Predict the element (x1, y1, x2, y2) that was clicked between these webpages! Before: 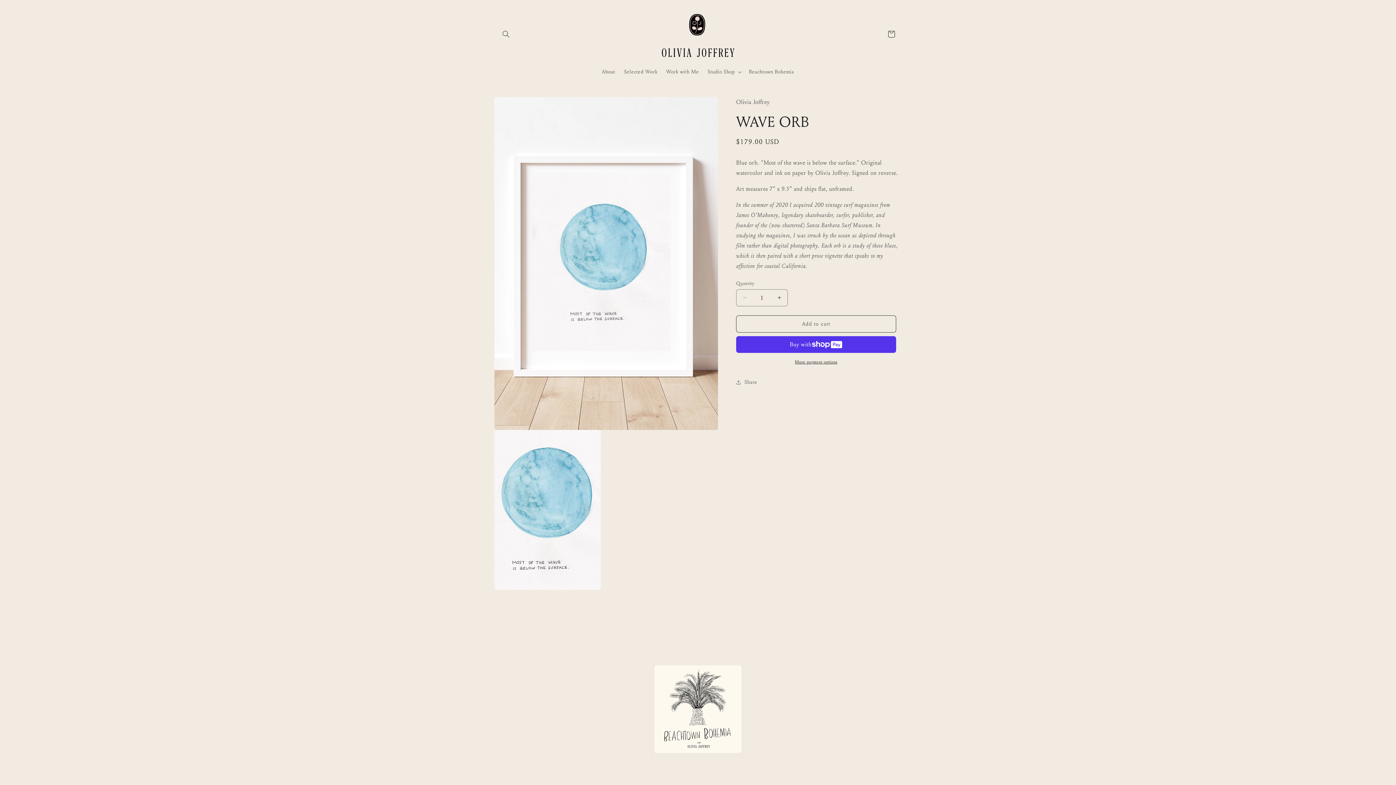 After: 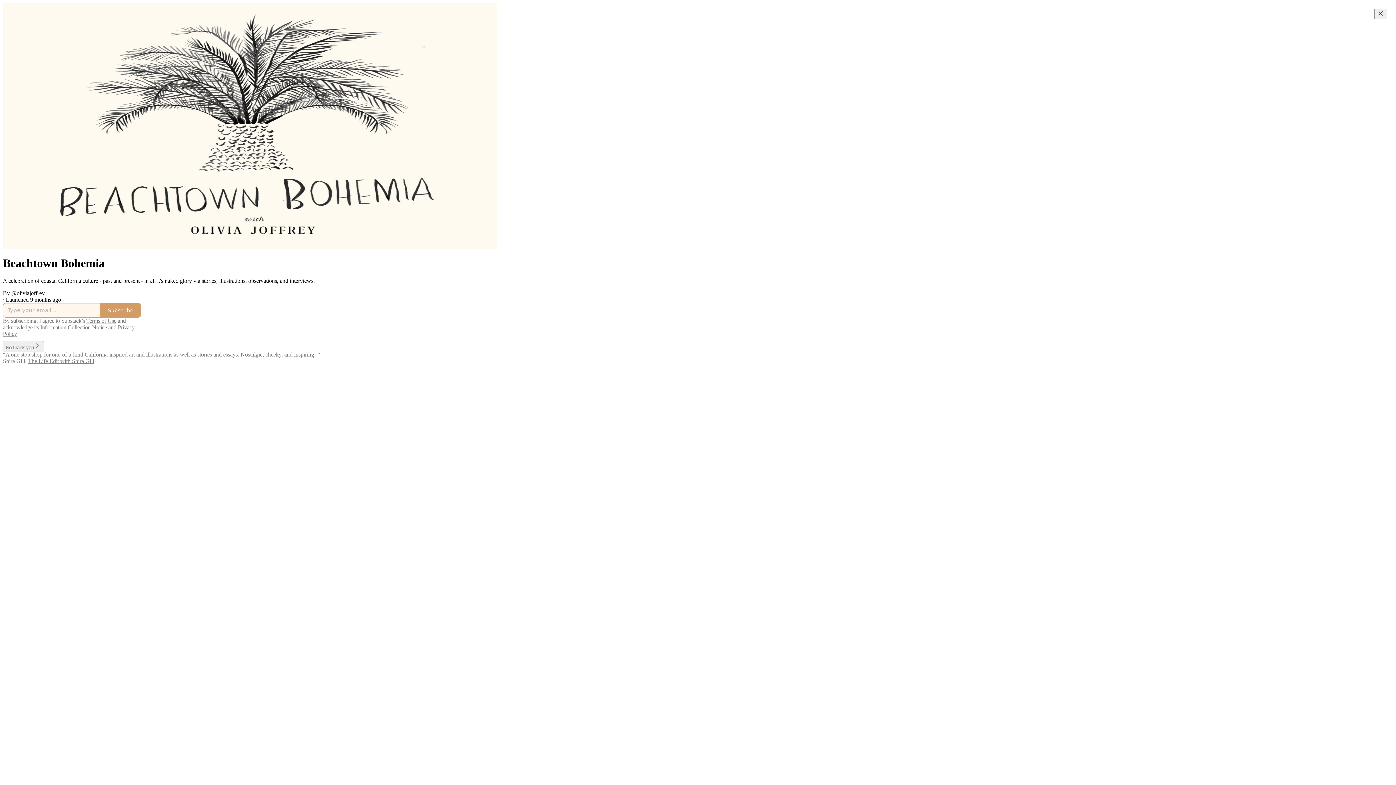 Action: bbox: (650, 665, 745, 757)